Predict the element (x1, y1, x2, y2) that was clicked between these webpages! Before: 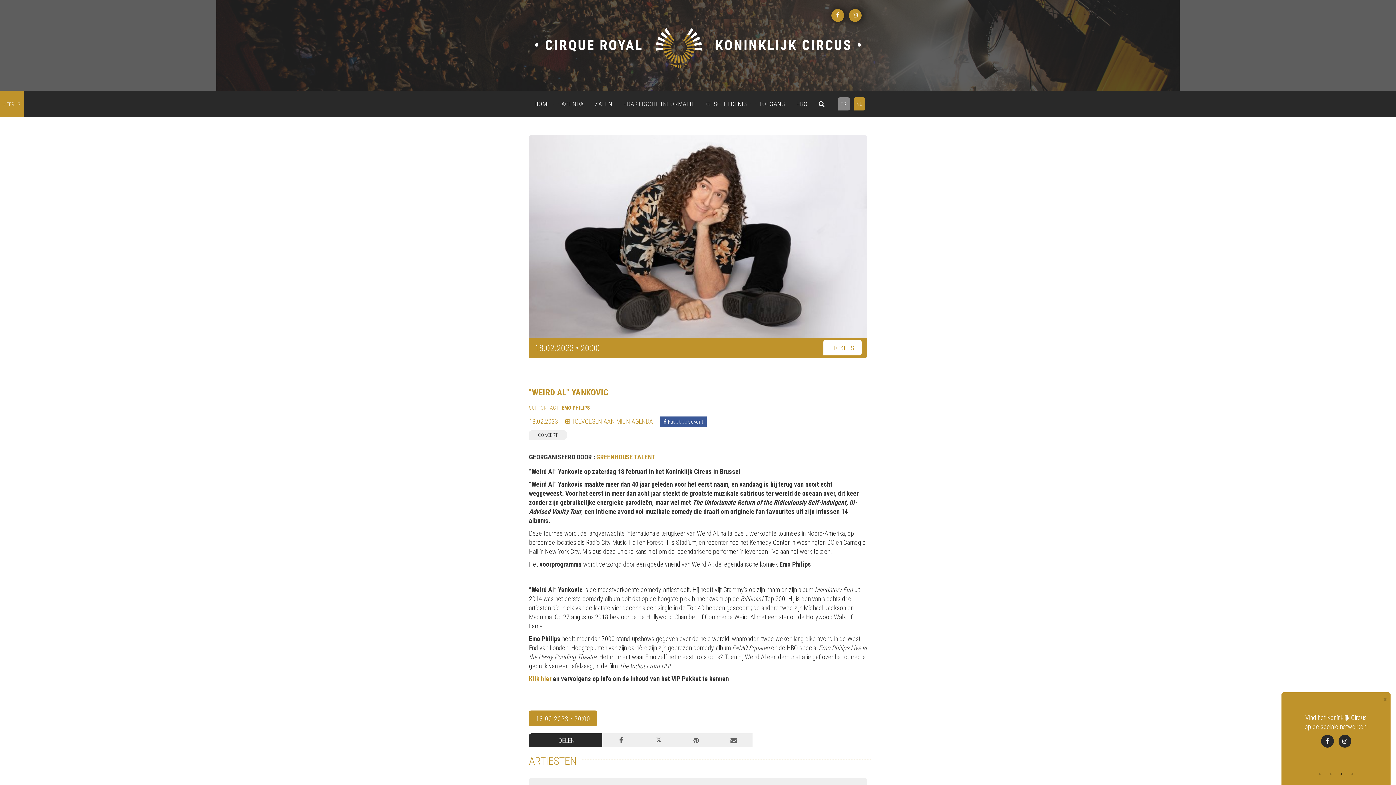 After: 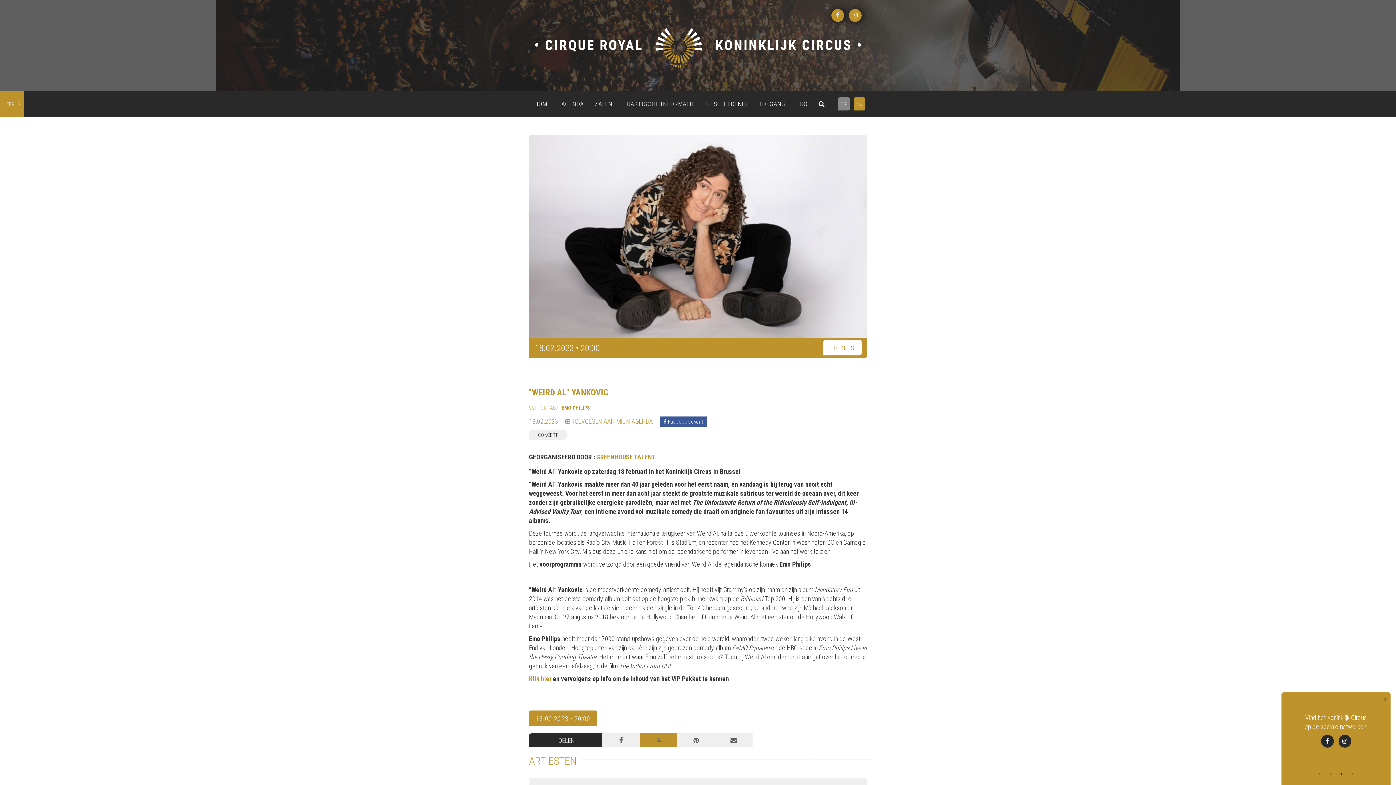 Action: bbox: (639, 733, 677, 747)